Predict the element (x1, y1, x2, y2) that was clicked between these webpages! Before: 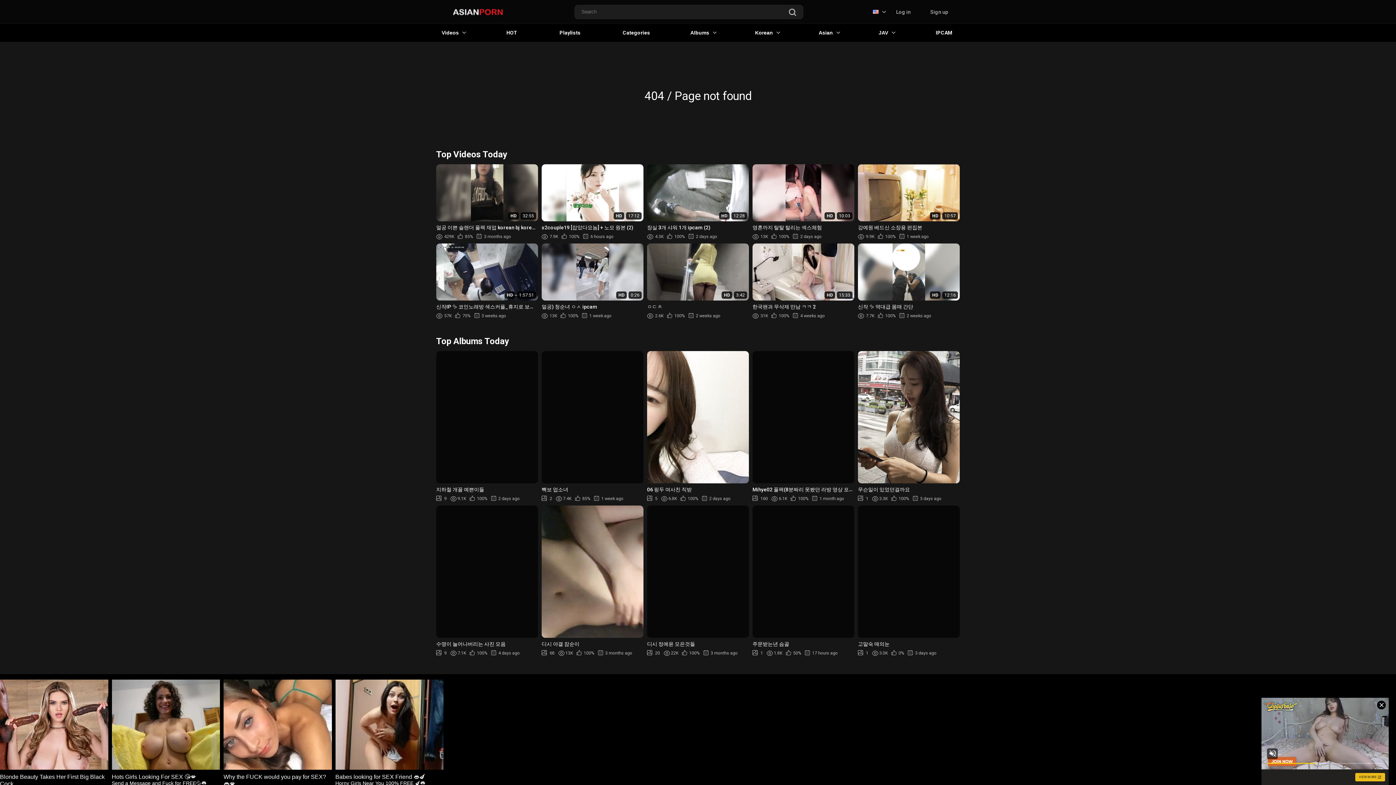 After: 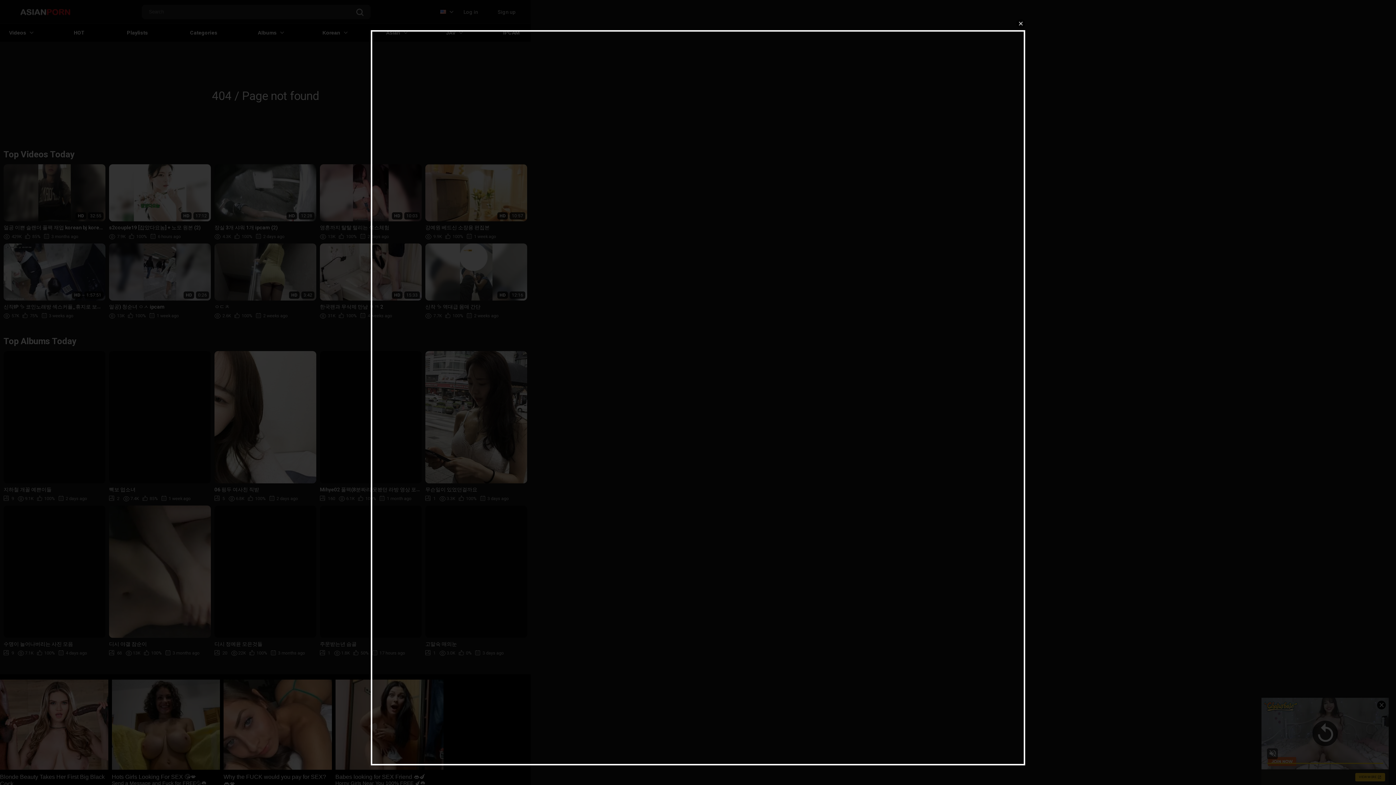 Action: label: 지하철 개꼴 예쁜이들
9
9.1K
100%
2 days ago bbox: (436, 351, 538, 502)